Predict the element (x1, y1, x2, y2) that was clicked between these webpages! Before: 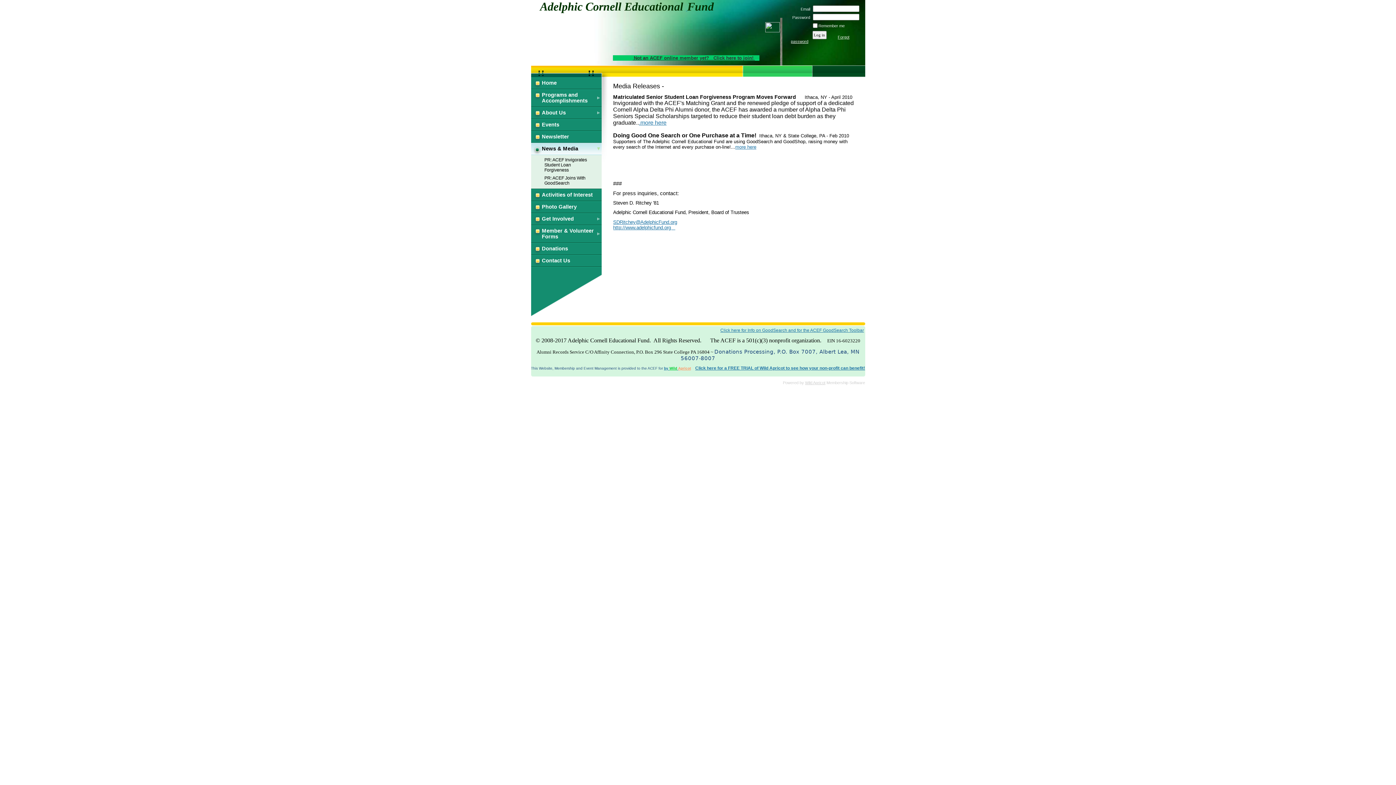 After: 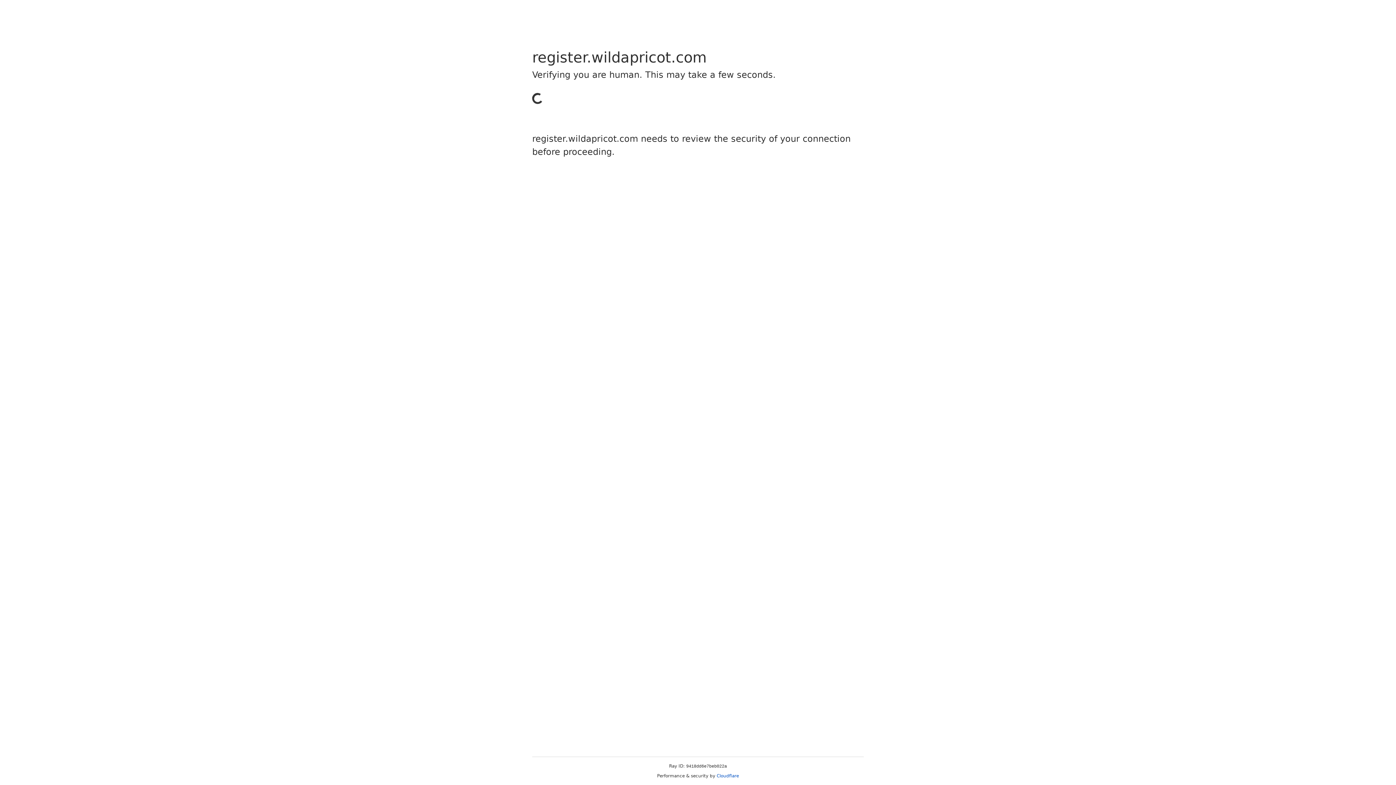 Action: label: by Wild Apricot bbox: (664, 366, 691, 370)